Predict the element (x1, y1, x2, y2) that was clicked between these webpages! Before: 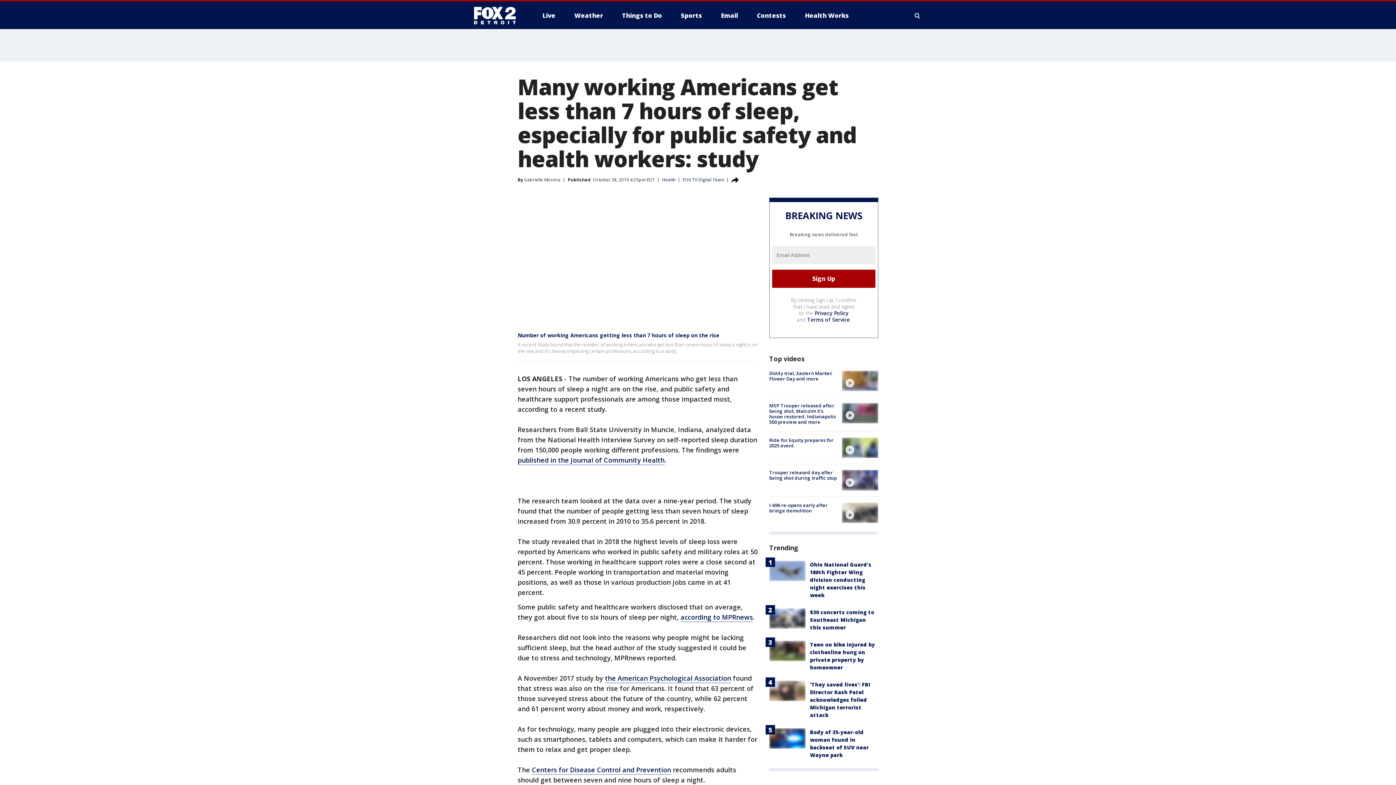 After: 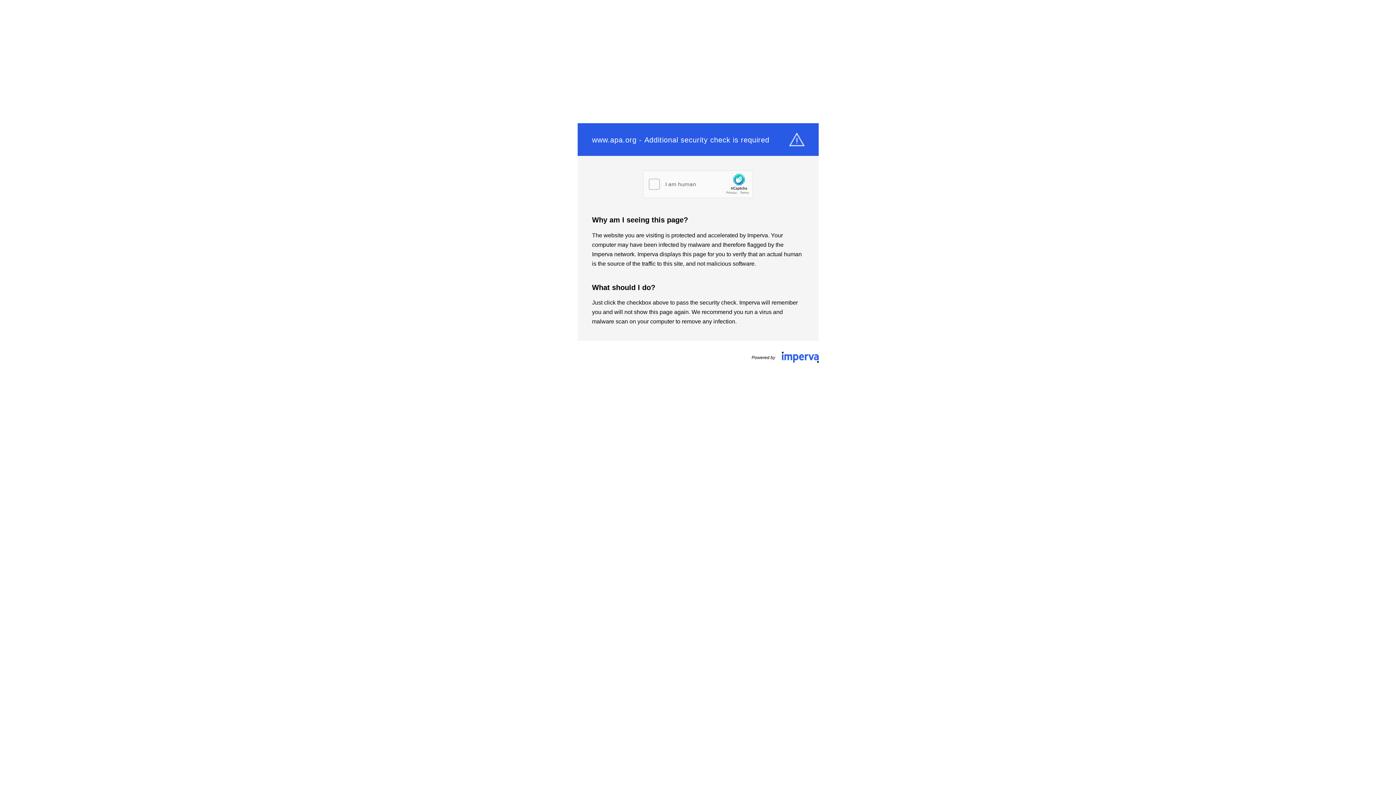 Action: bbox: (605, 674, 731, 683) label: the American Psychological Association